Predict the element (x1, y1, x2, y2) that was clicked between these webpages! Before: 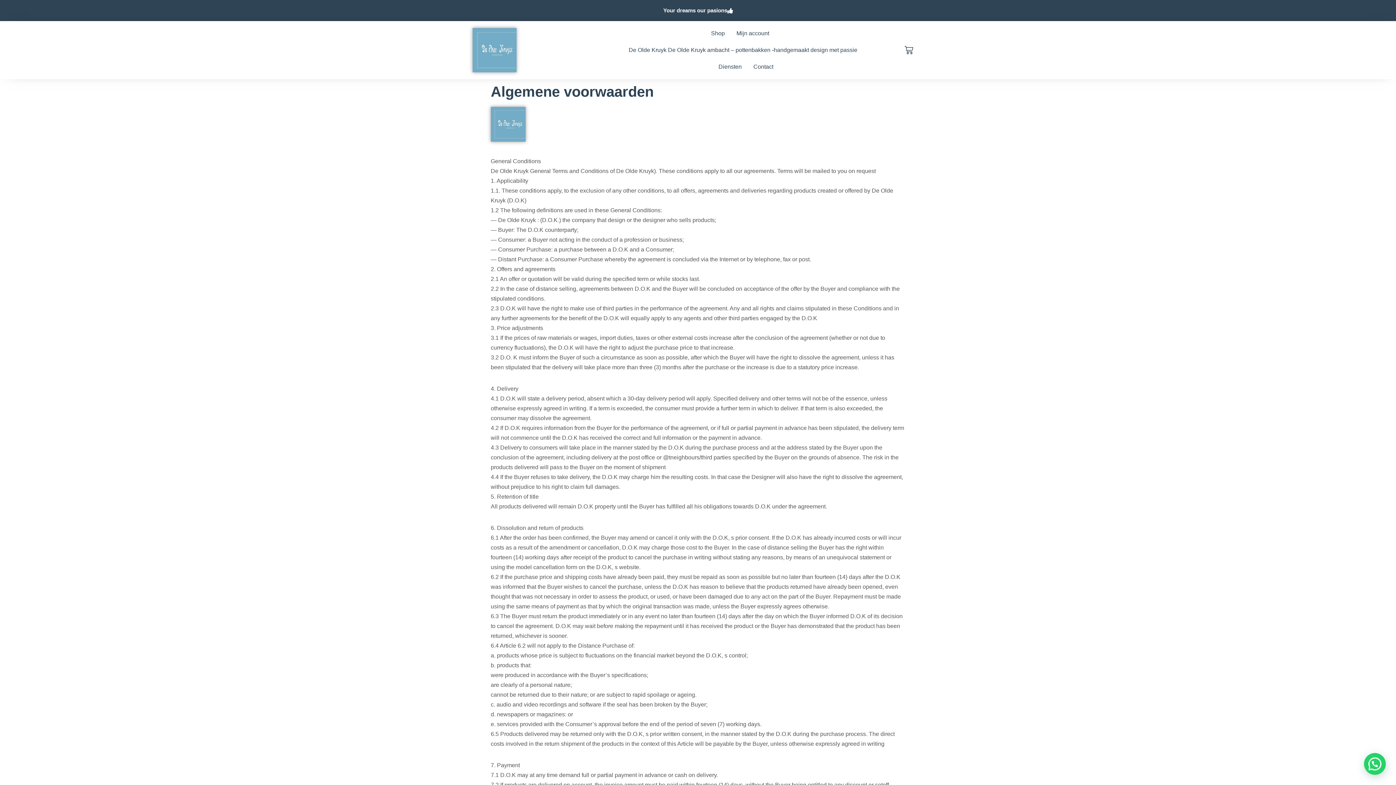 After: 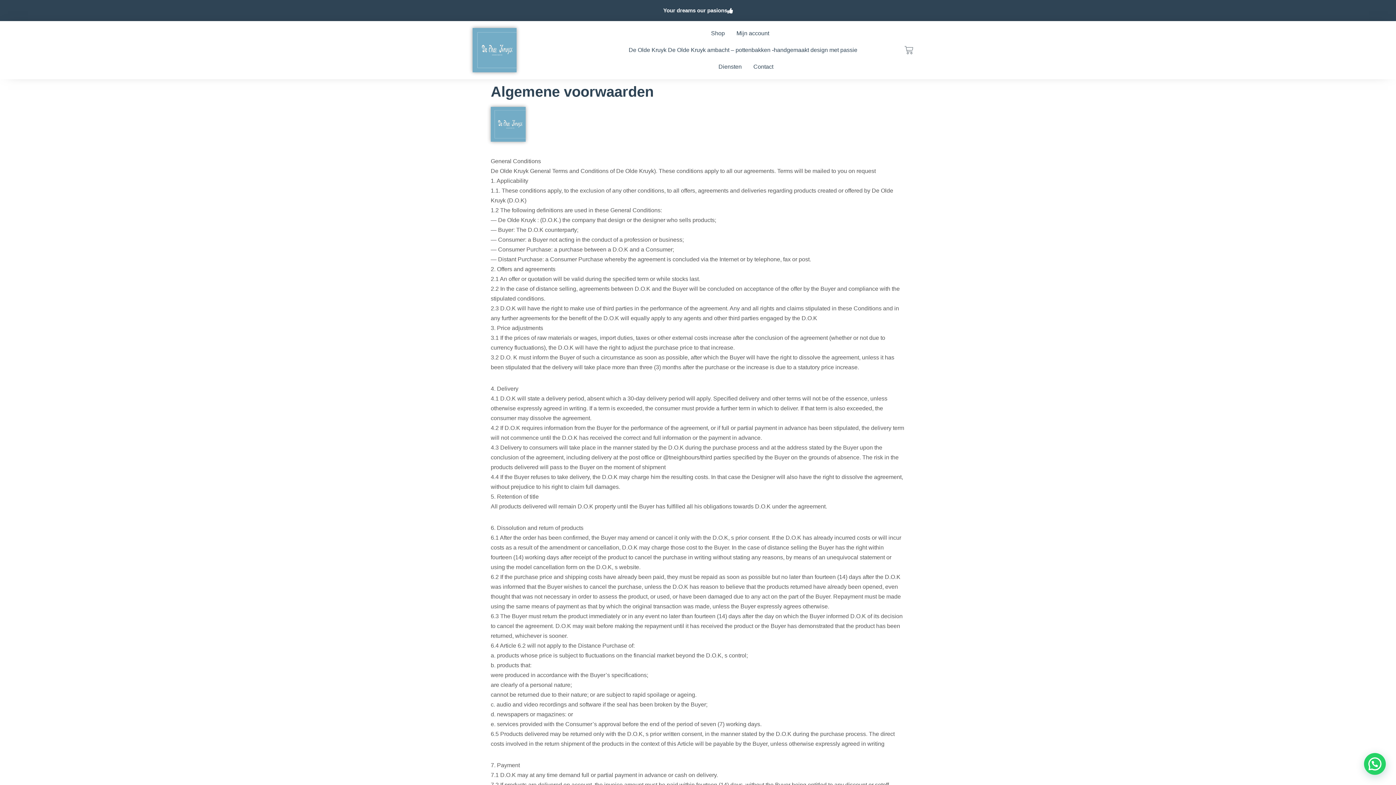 Action: label: Cart bbox: (895, 41, 922, 58)